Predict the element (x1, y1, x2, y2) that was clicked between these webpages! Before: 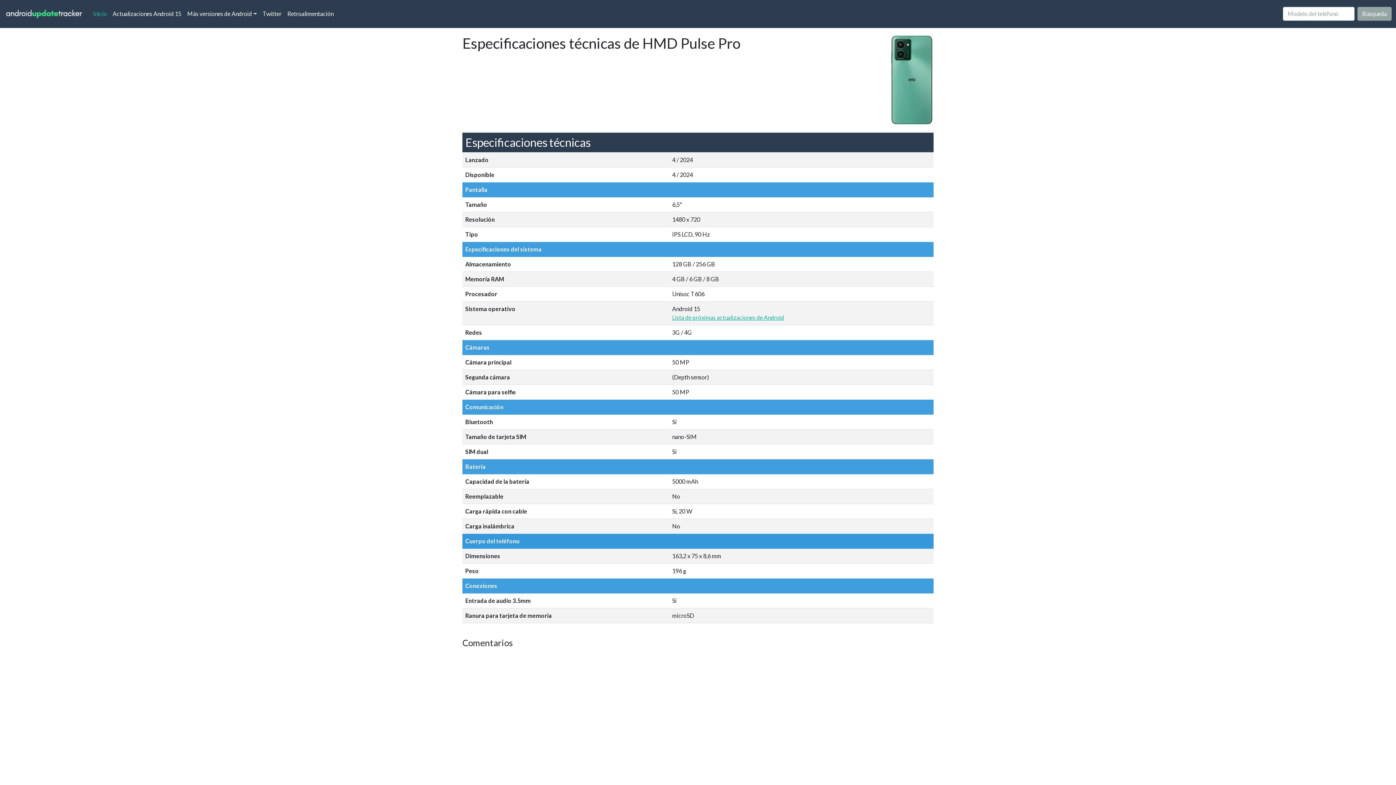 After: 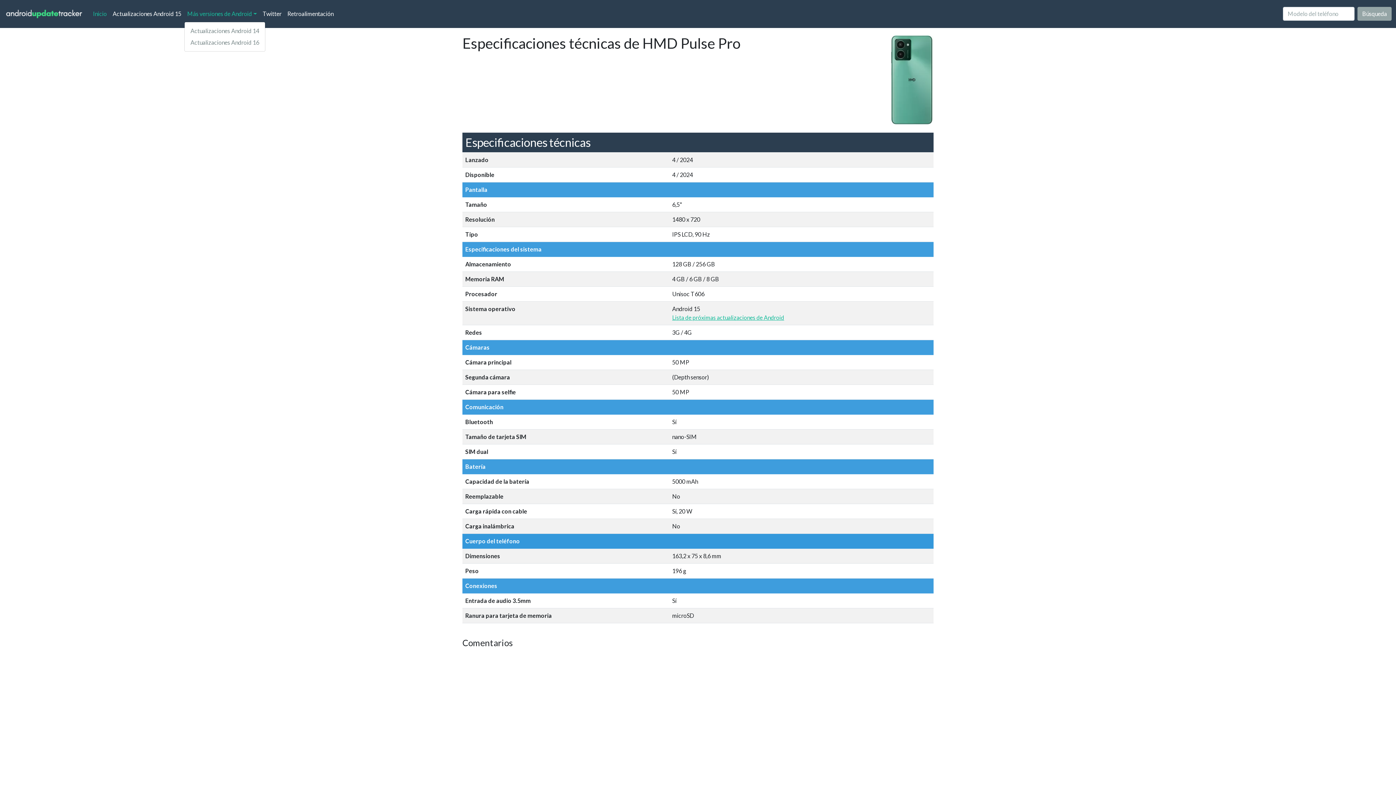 Action: bbox: (184, 6, 259, 21) label: Más versiones de Android